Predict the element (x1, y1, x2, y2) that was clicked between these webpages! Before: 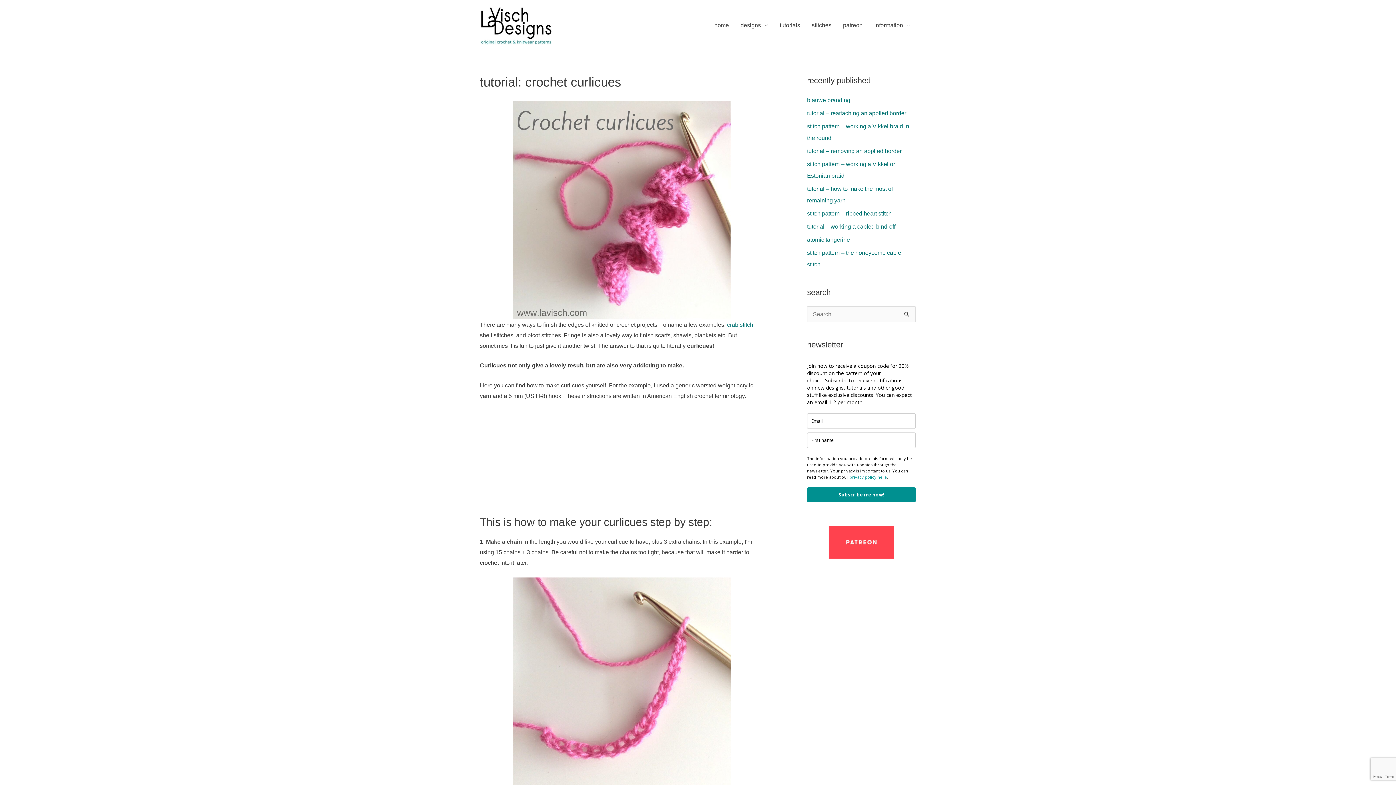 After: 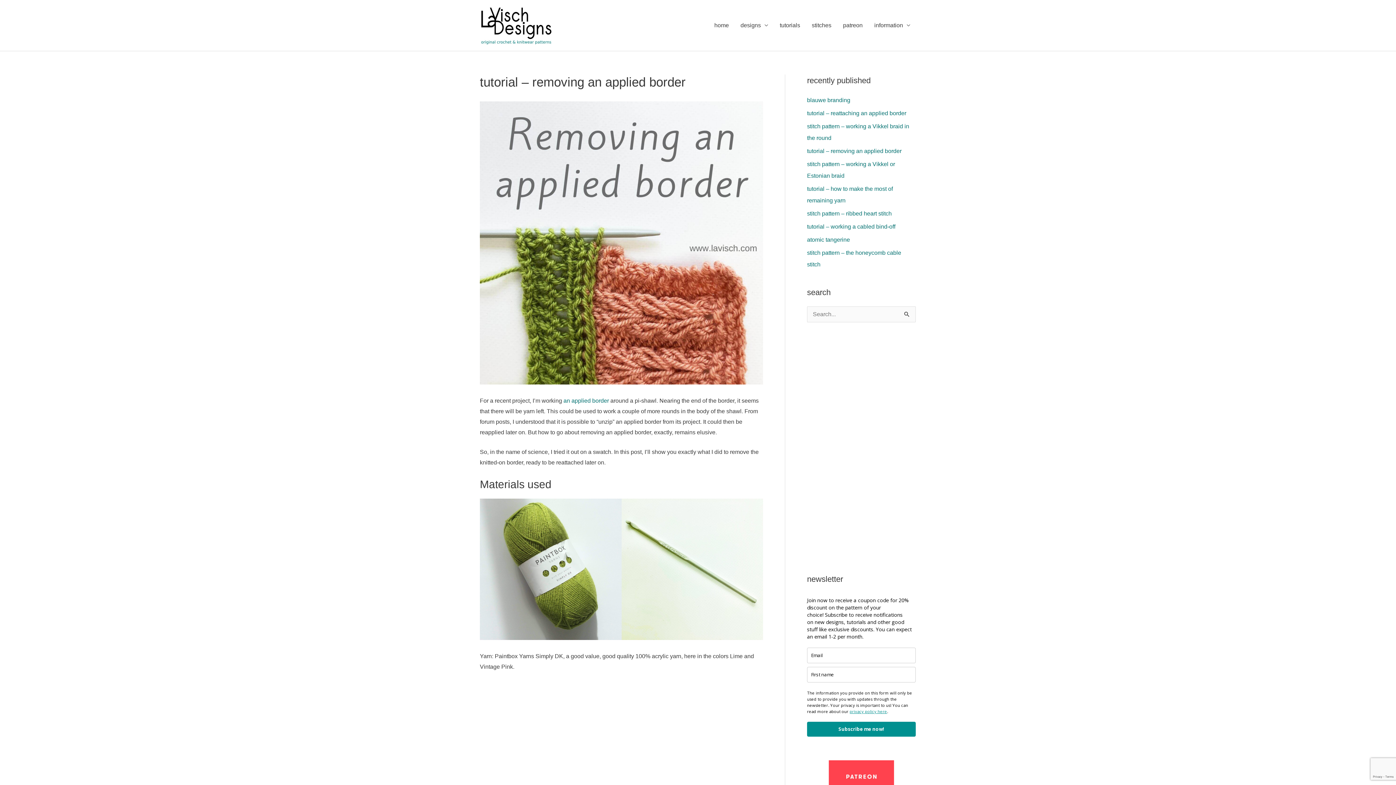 Action: label: tutorial – removing an applied border bbox: (807, 147, 901, 154)